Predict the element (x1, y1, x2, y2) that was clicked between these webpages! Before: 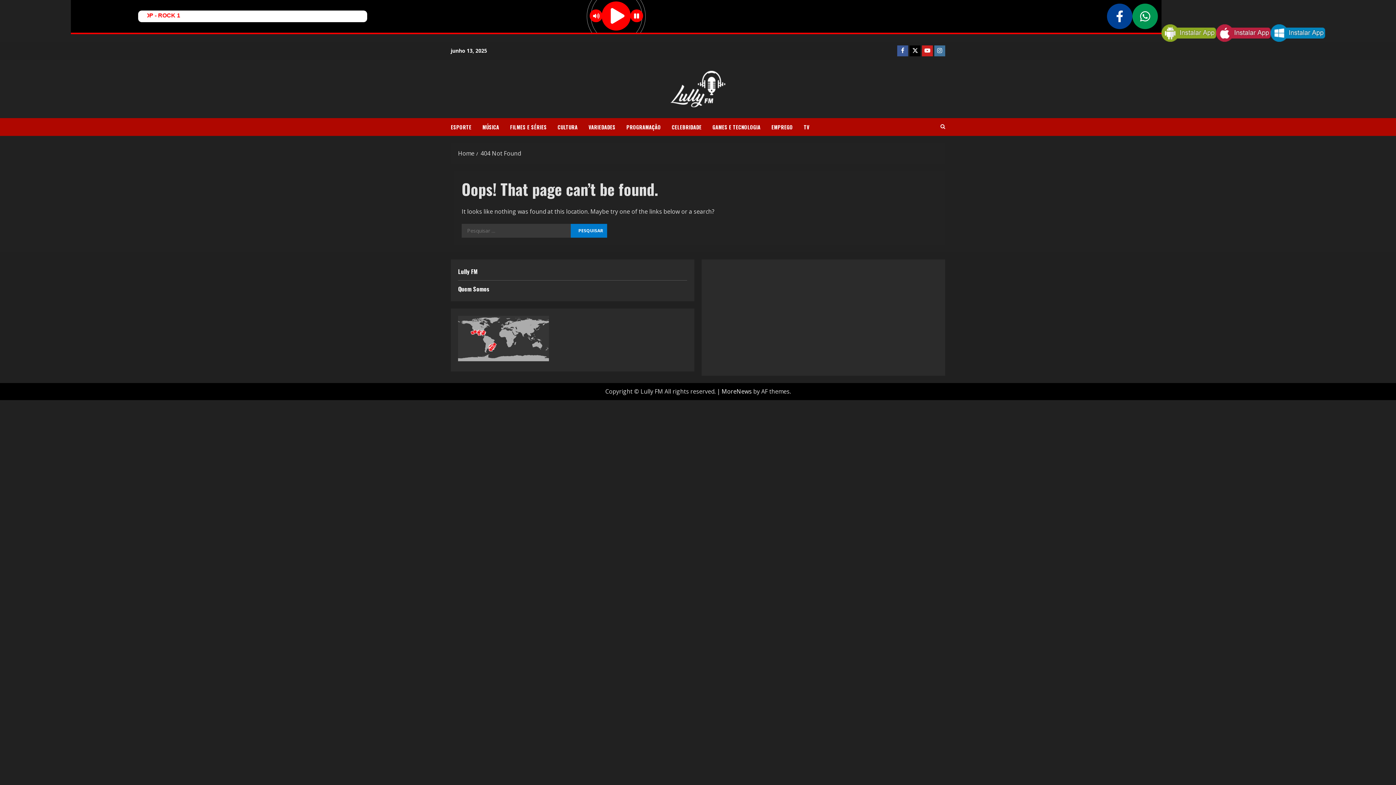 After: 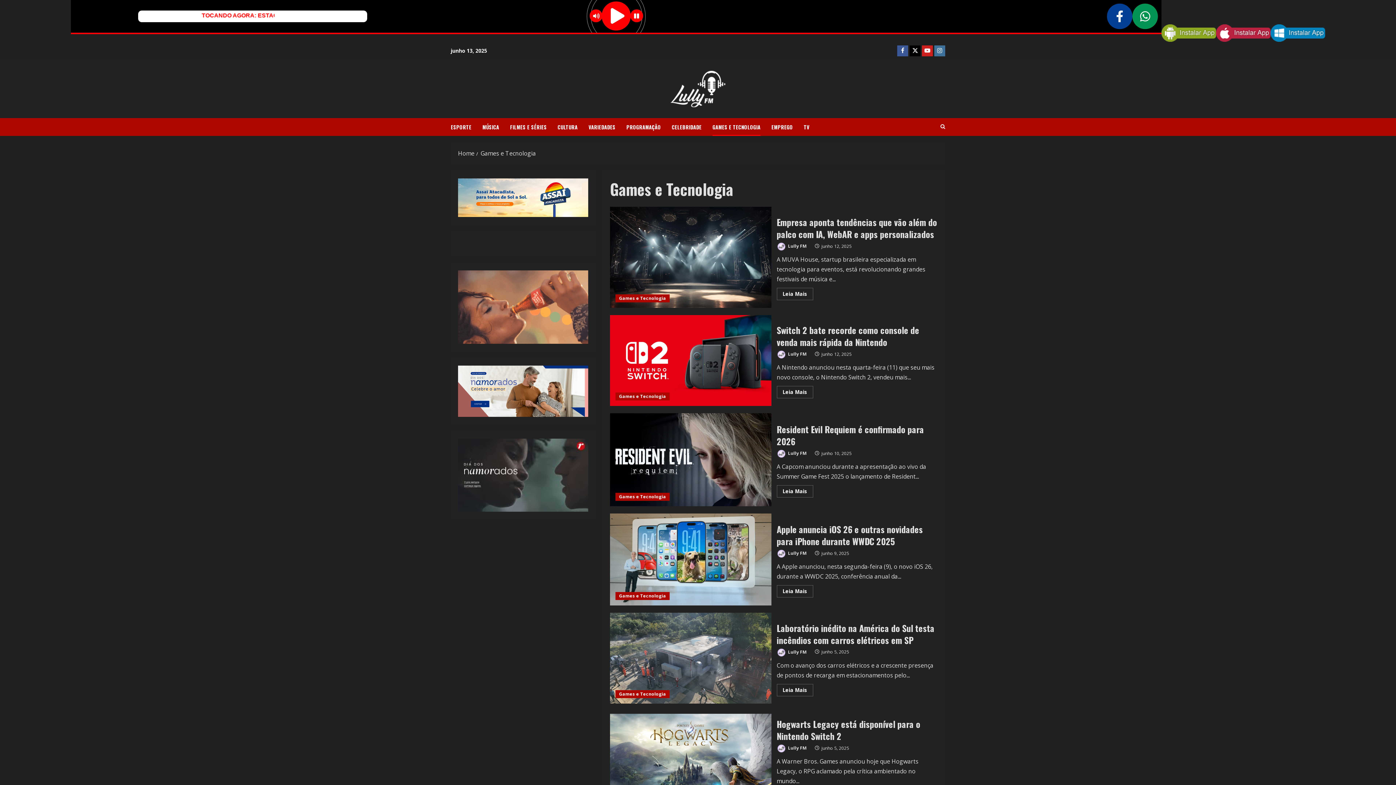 Action: label: GAMES E TECNOLOGIA bbox: (707, 118, 766, 135)